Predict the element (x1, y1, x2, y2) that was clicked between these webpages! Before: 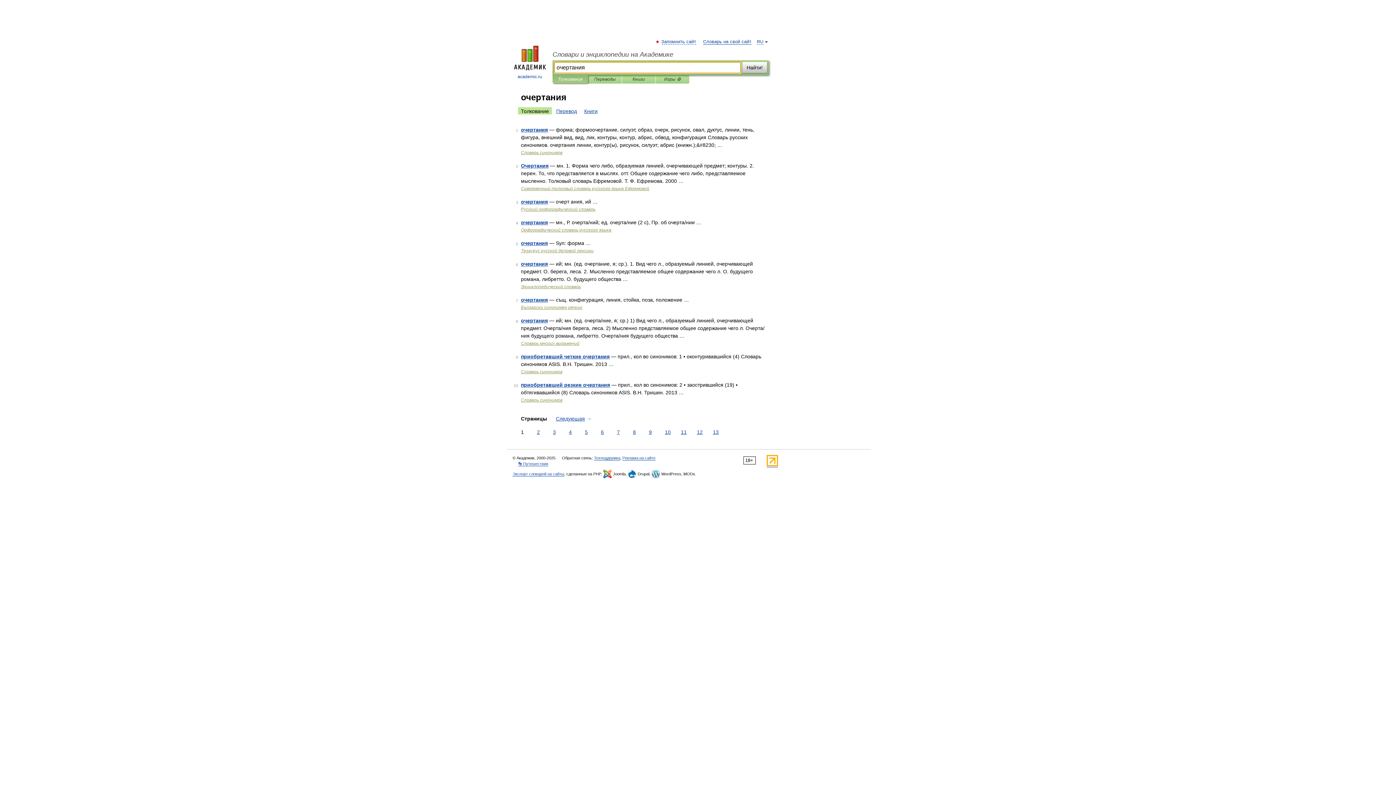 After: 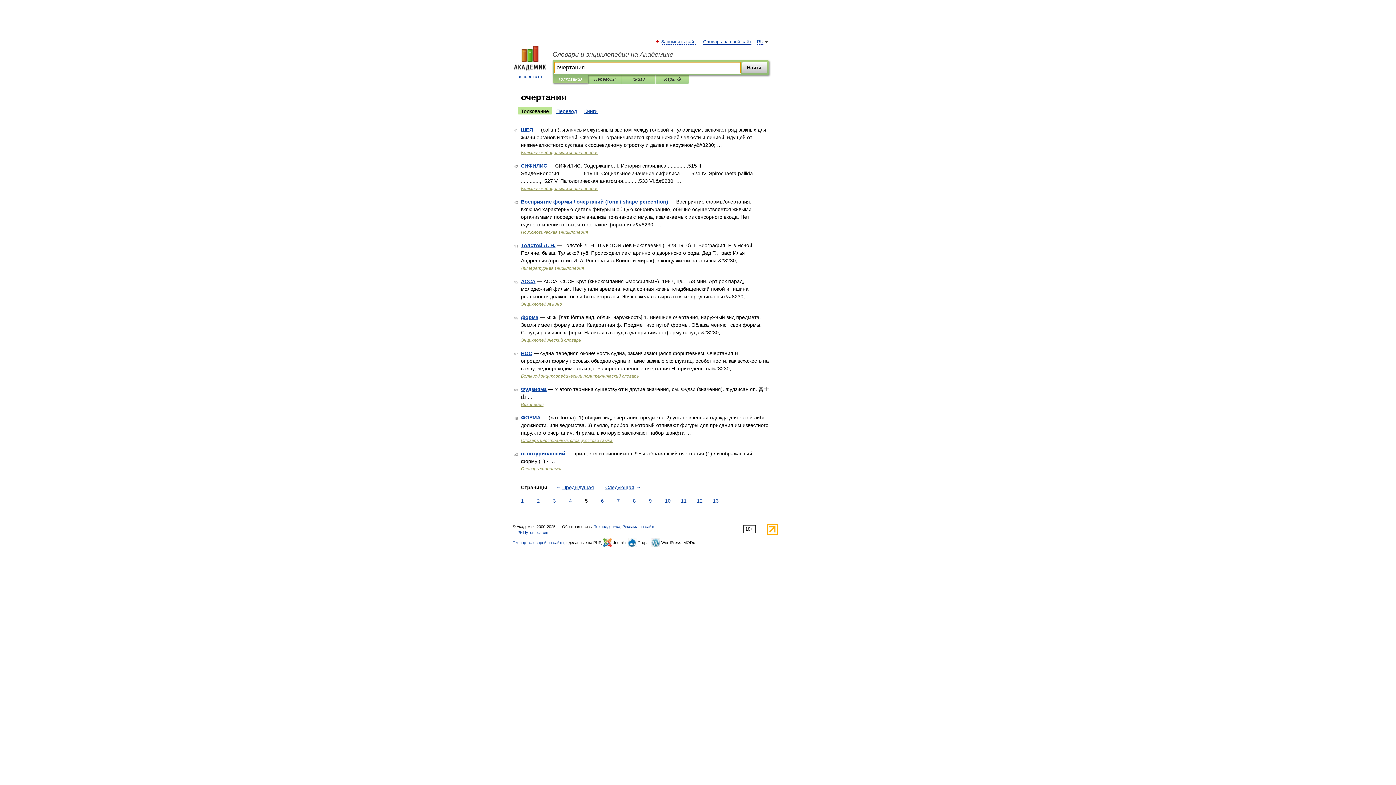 Action: bbox: (583, 428, 589, 436) label: 5